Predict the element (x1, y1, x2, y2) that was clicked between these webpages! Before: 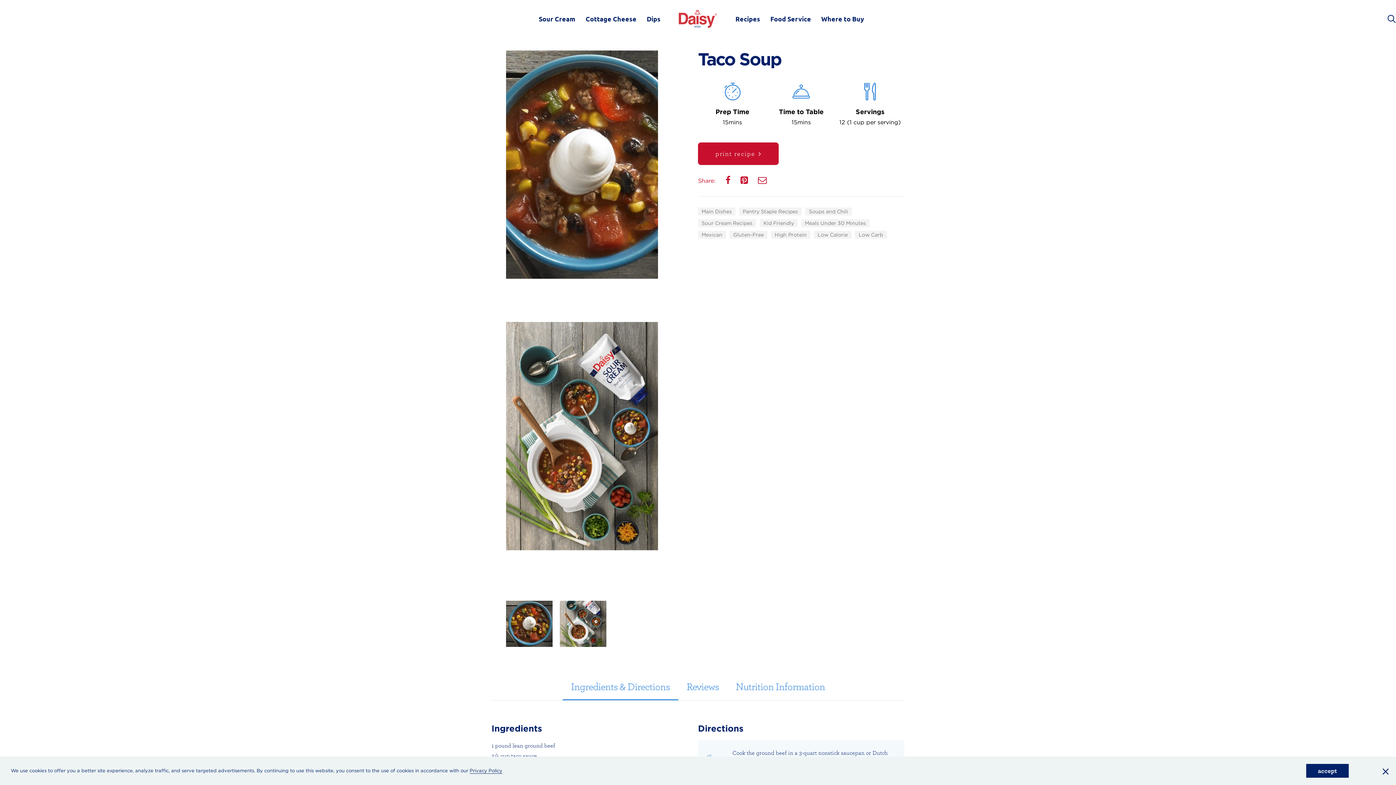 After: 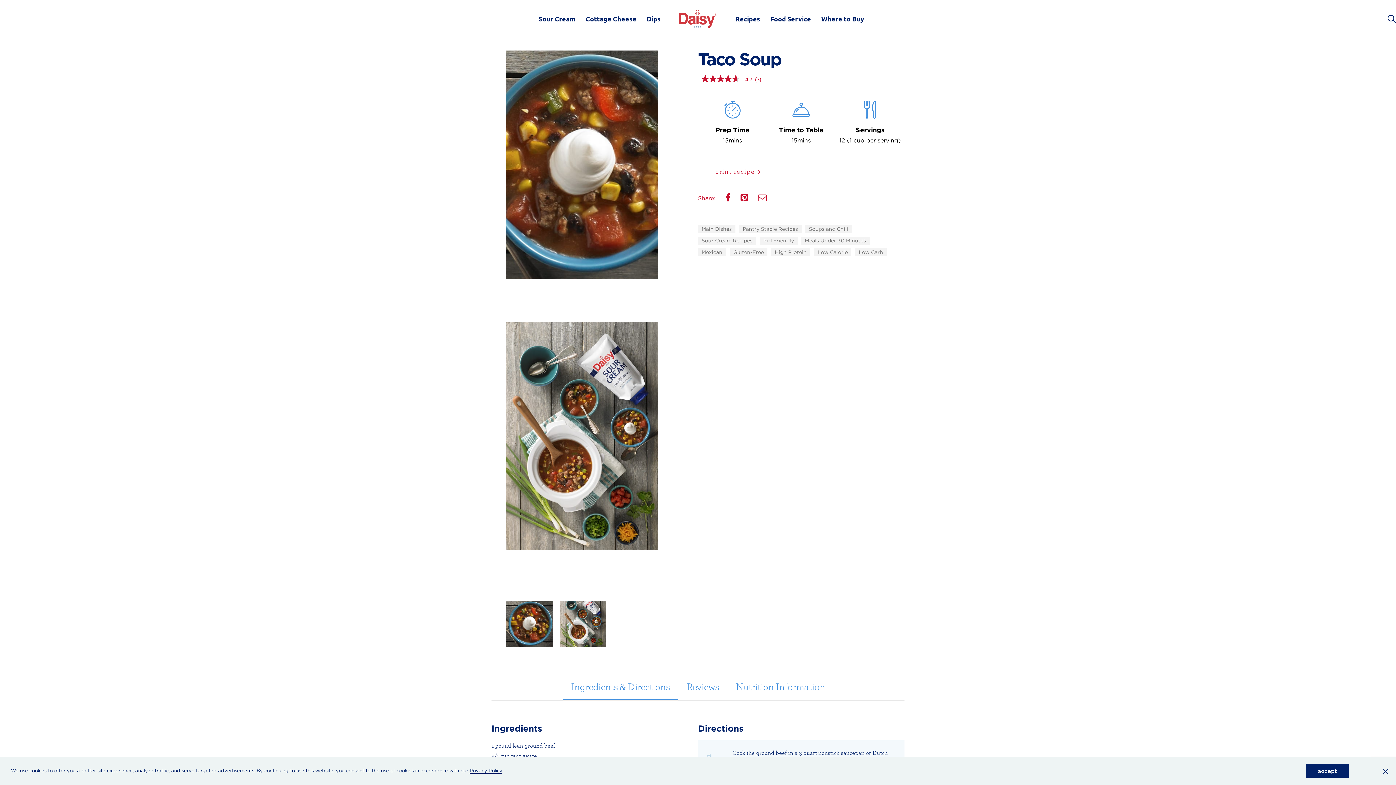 Action: bbox: (698, 142, 779, 165) label: print recipe